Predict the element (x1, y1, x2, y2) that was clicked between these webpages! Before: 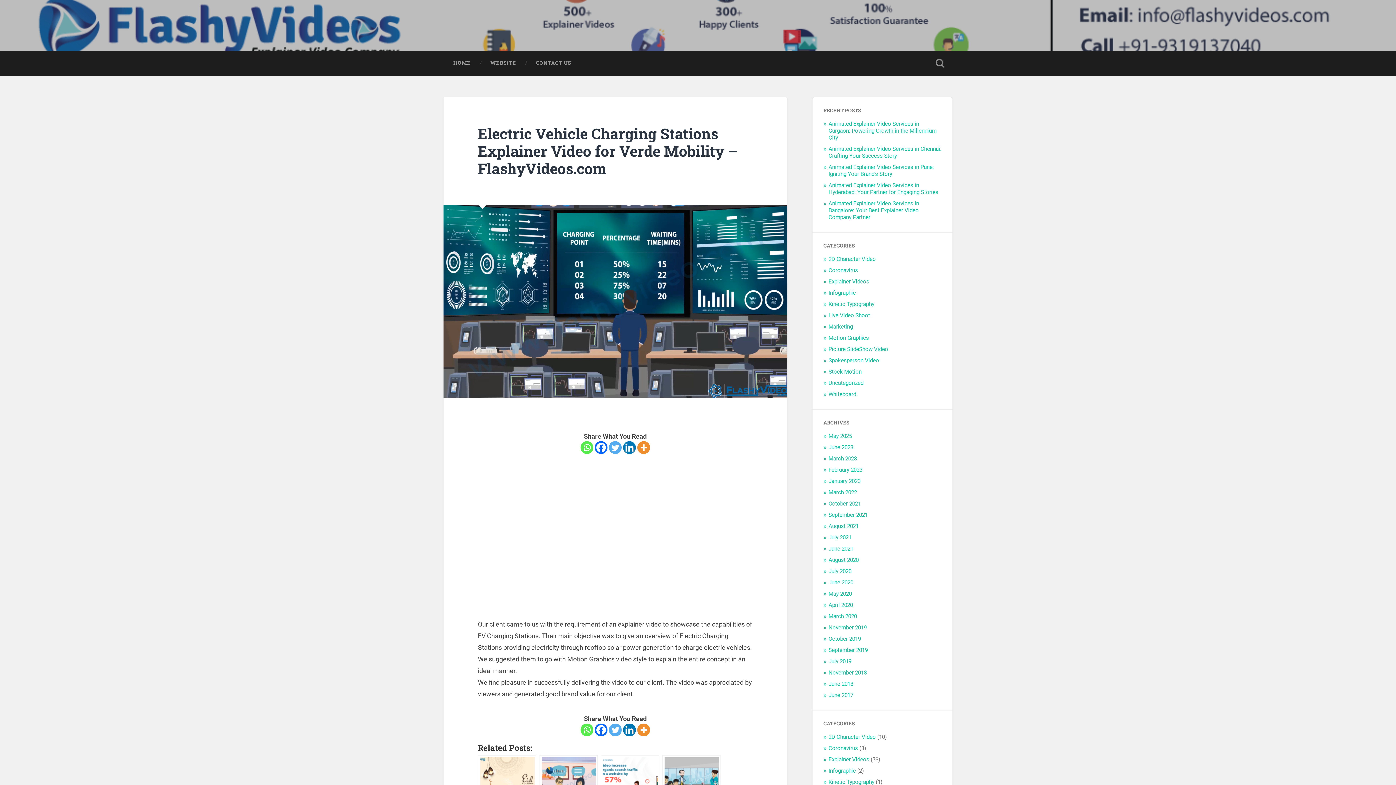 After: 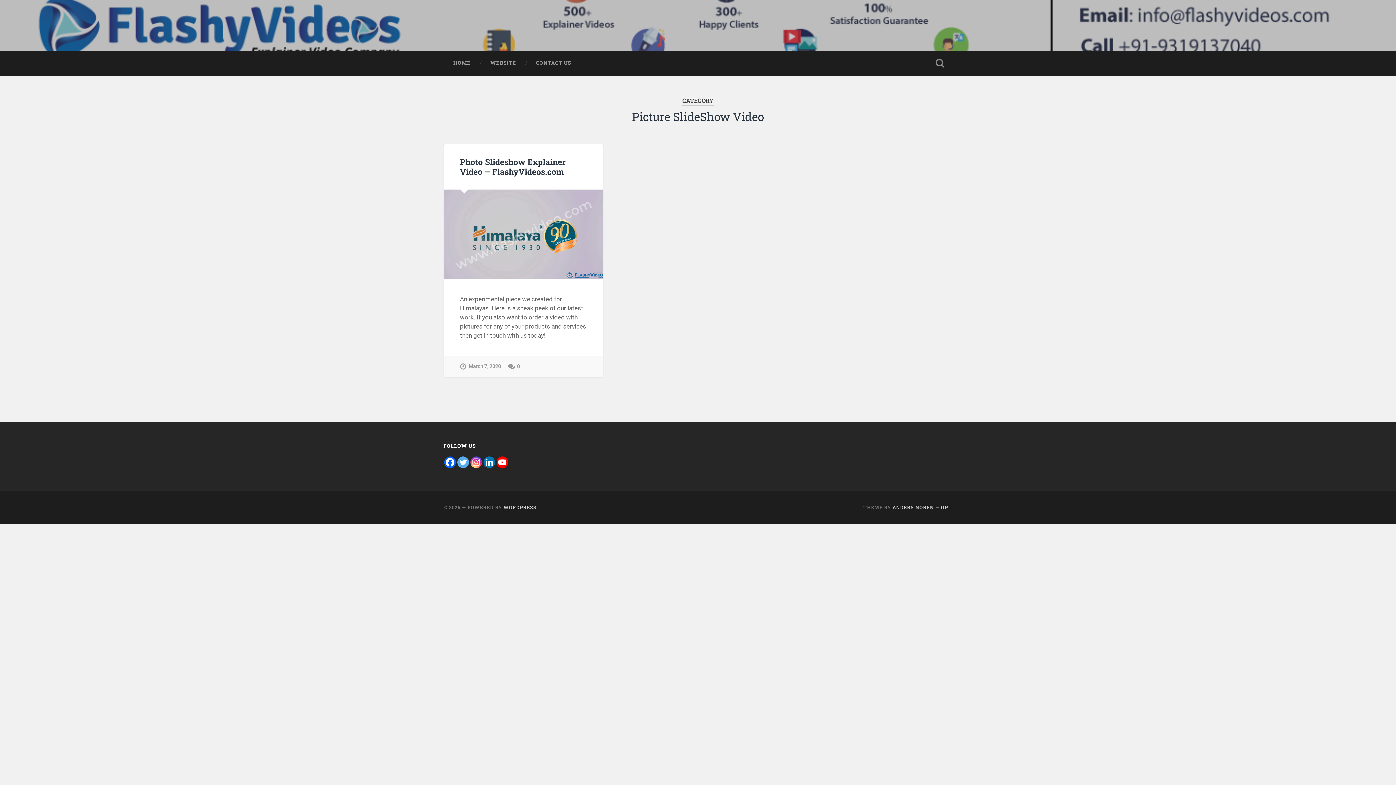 Action: label: Picture SlideShow Video bbox: (828, 346, 888, 352)